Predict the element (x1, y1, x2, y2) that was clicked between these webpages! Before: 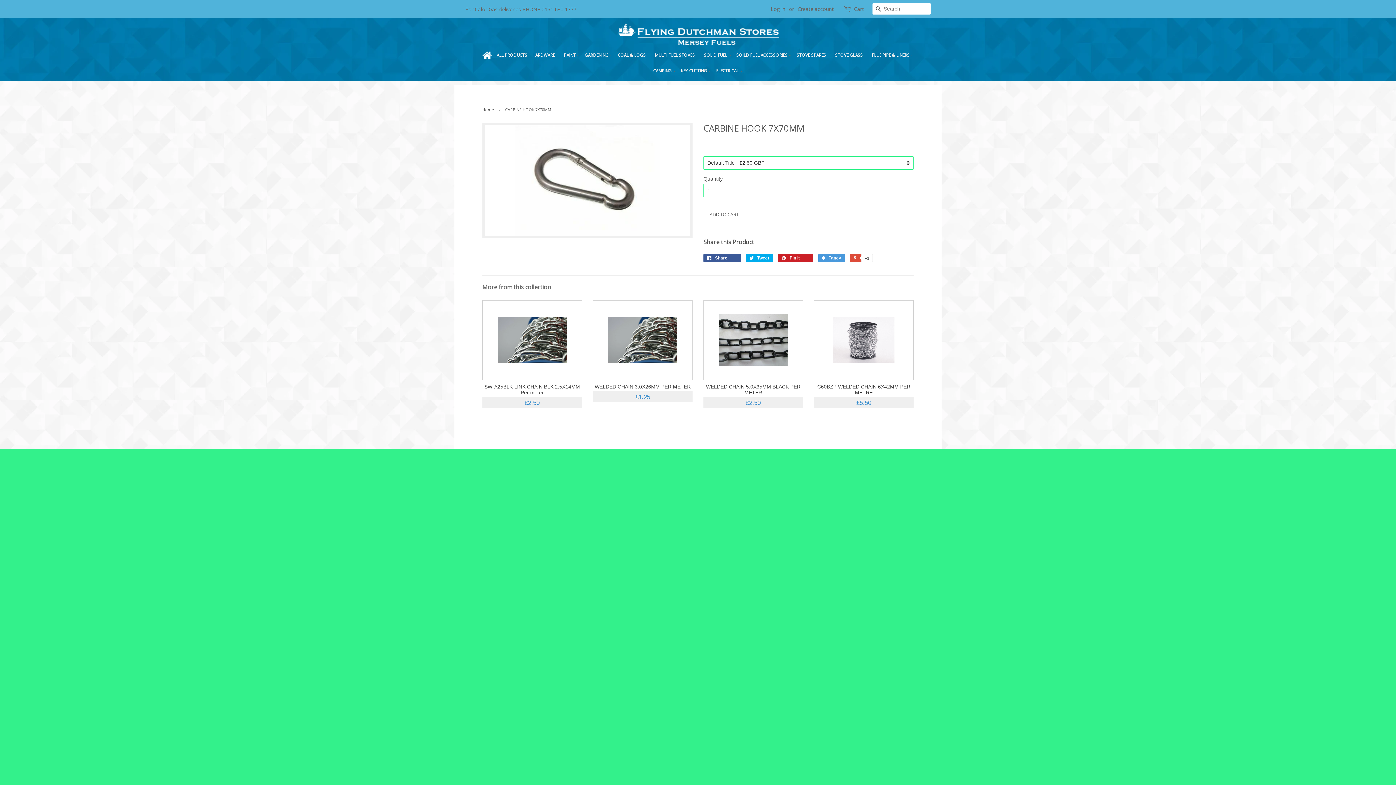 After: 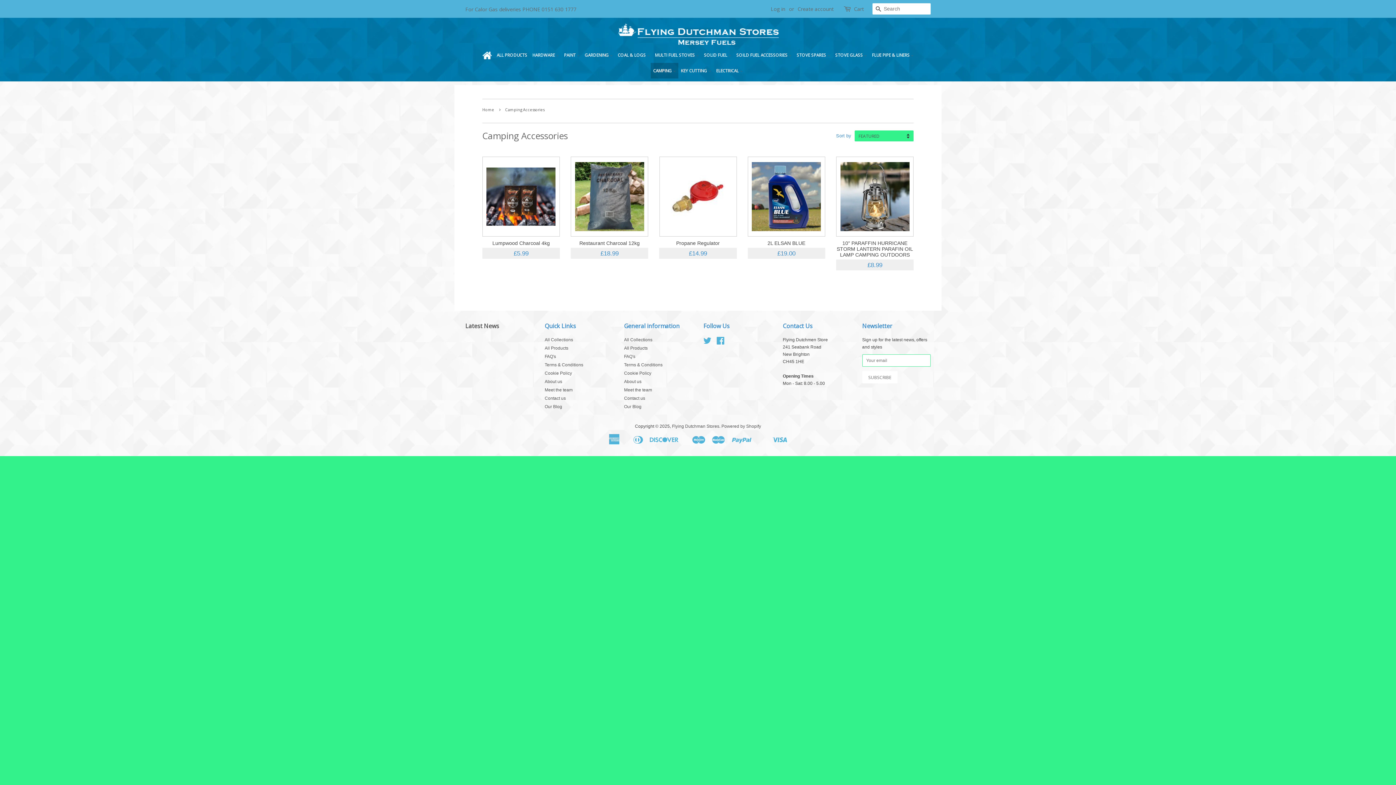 Action: label: CAMPING  bbox: (650, 62, 678, 78)